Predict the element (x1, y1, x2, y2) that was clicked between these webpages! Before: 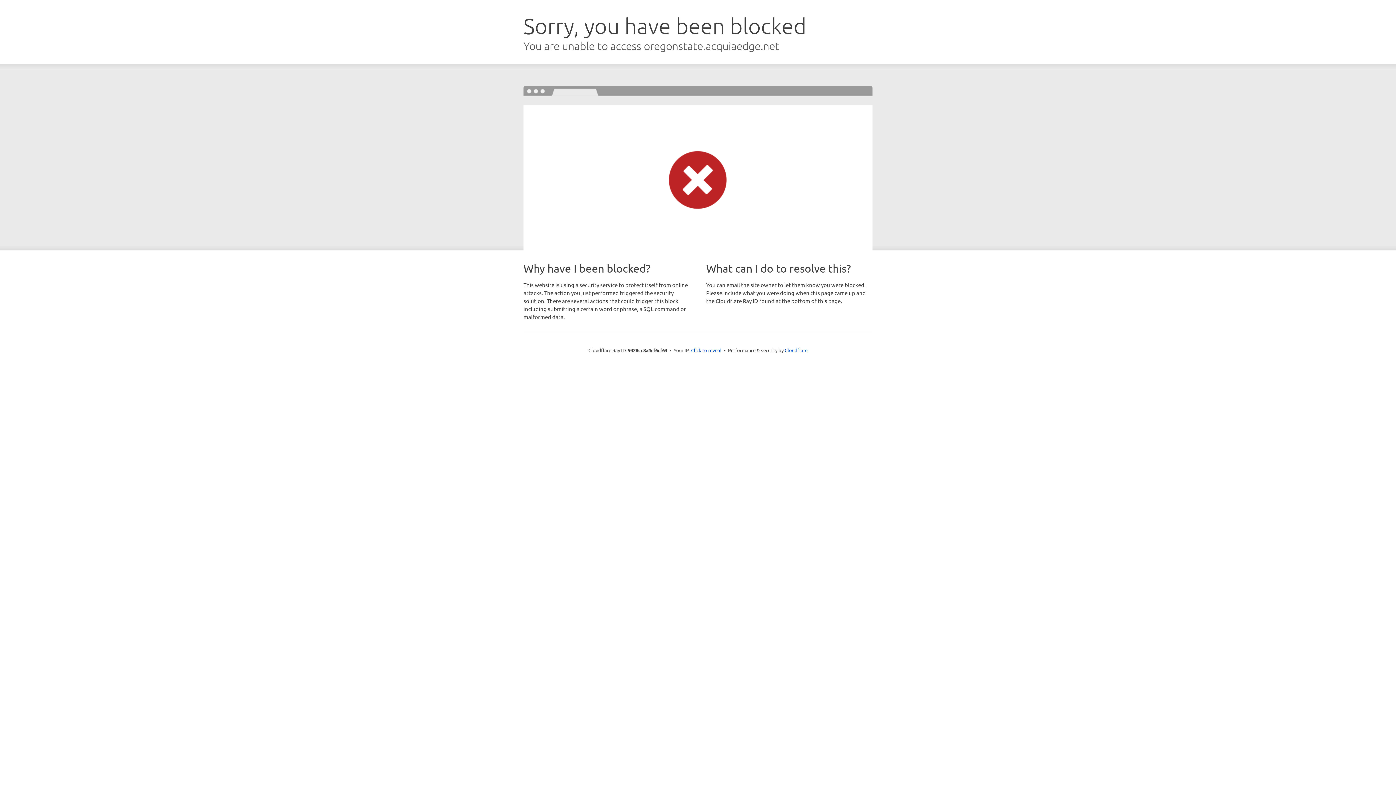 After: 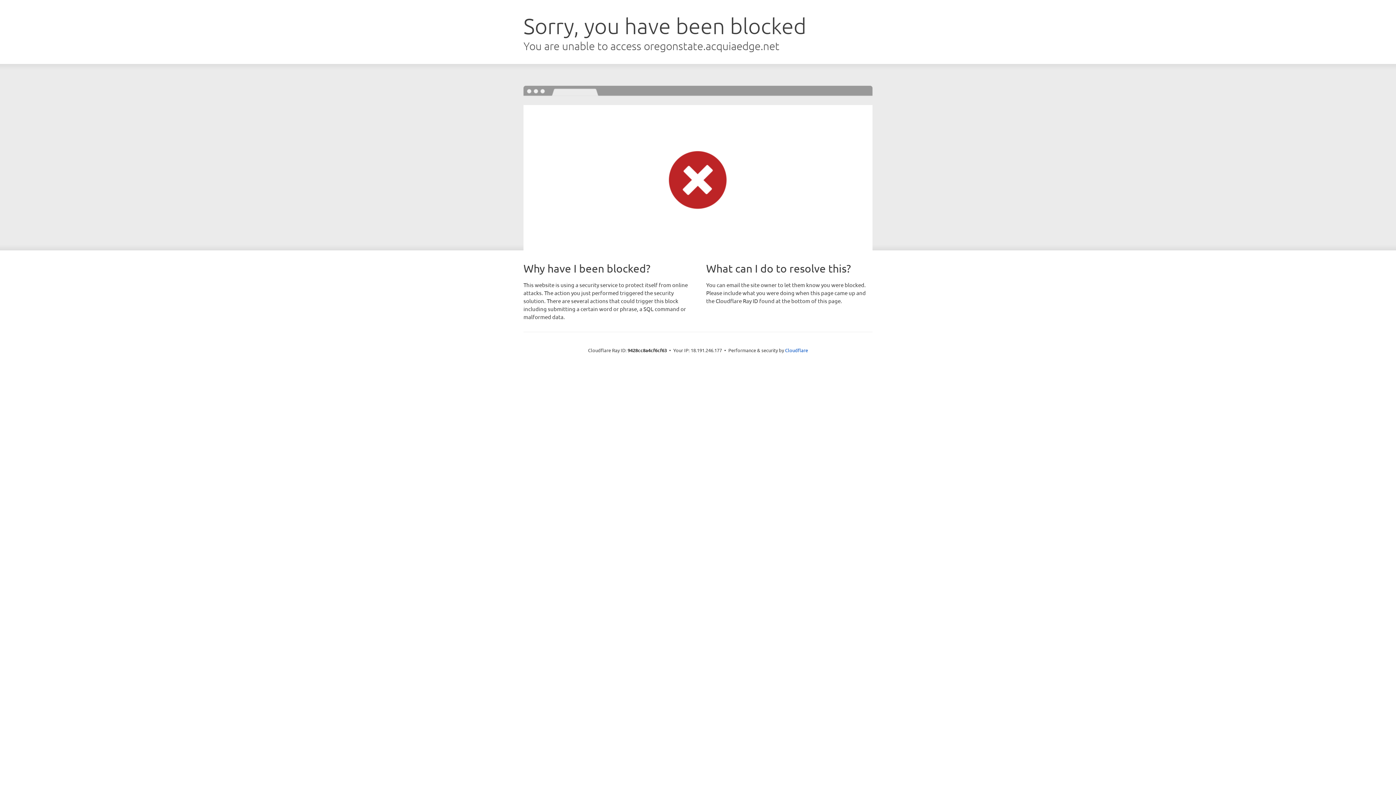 Action: bbox: (691, 346, 721, 353) label: Click to reveal